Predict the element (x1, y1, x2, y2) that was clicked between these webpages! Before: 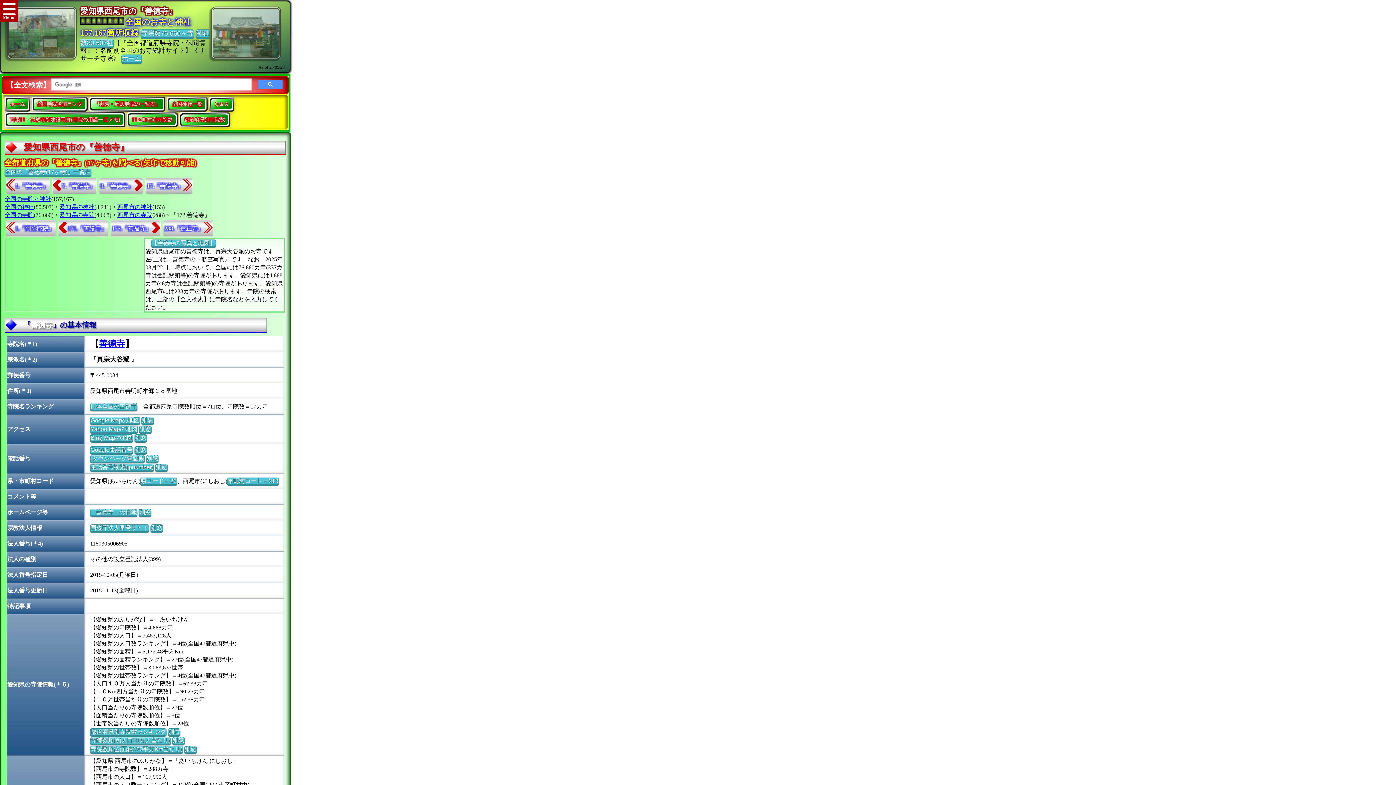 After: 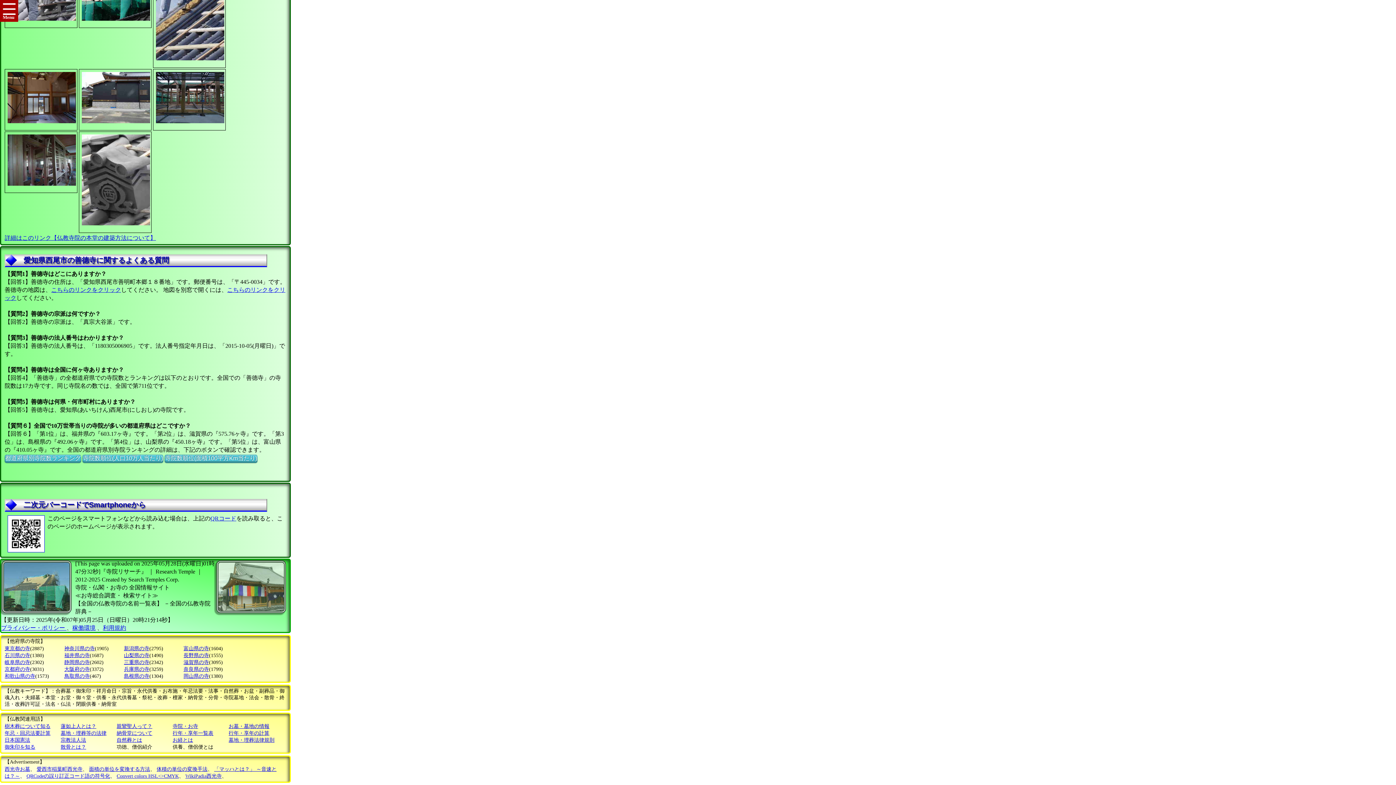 Action: bbox: (211, 98, 232, 109) label: Ｑ＆Ａ